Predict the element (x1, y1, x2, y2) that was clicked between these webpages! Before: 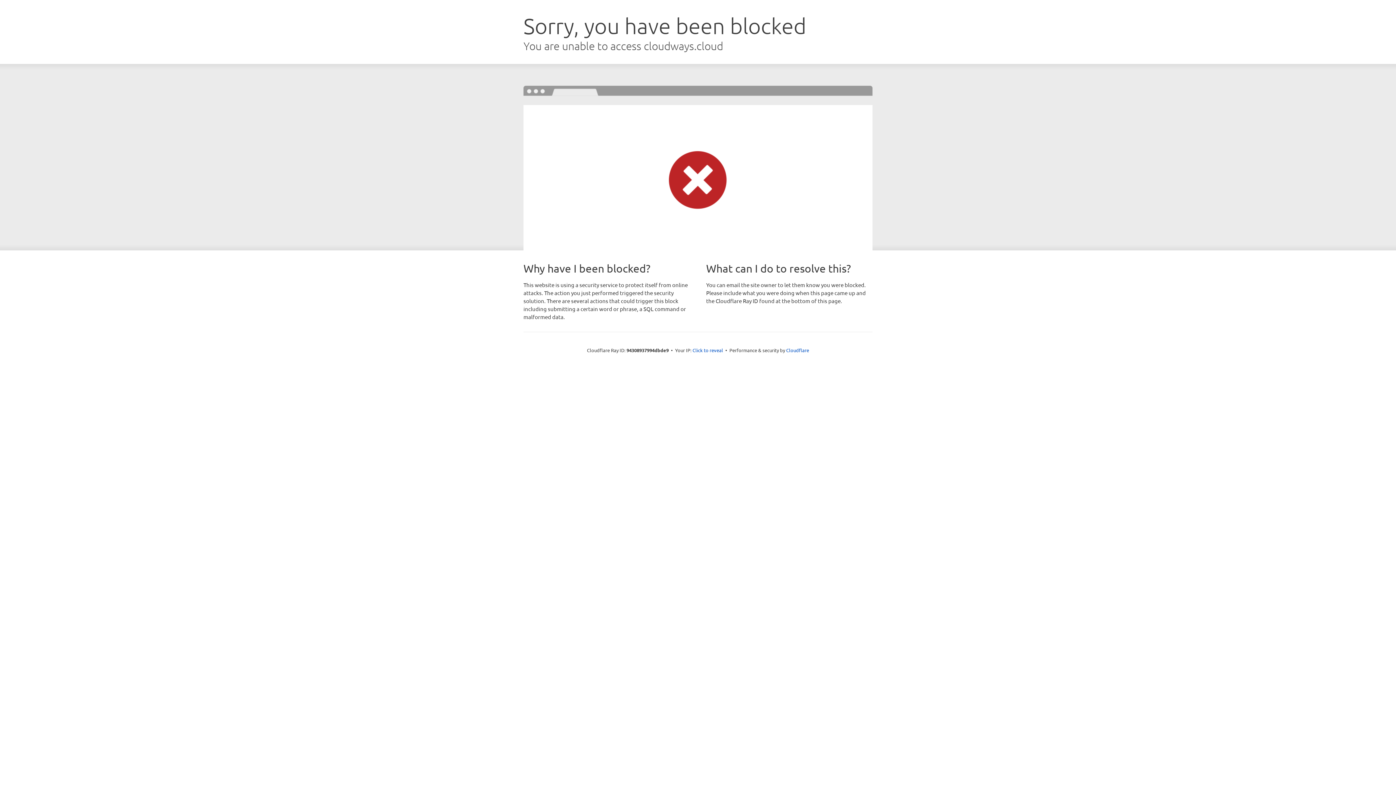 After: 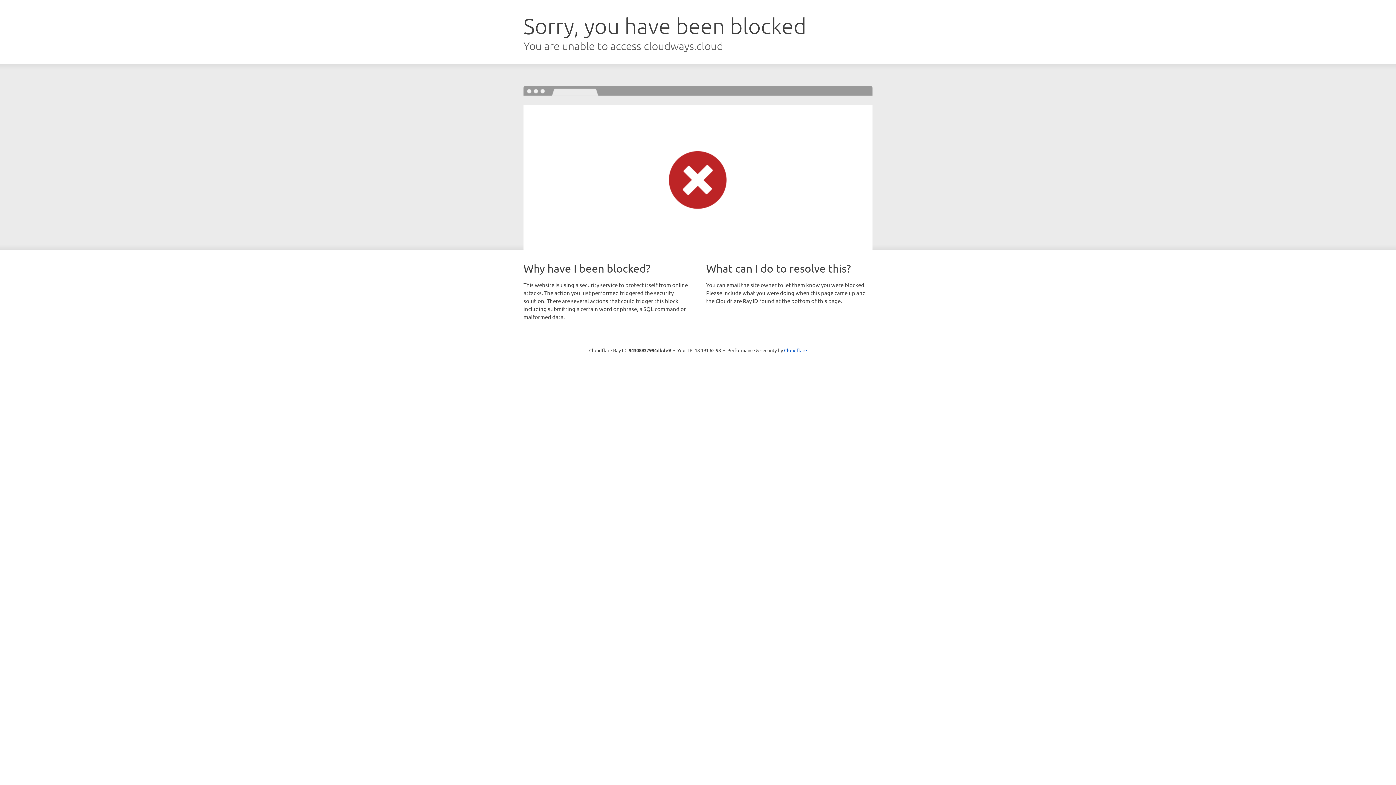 Action: label: Click to reveal bbox: (692, 346, 723, 353)